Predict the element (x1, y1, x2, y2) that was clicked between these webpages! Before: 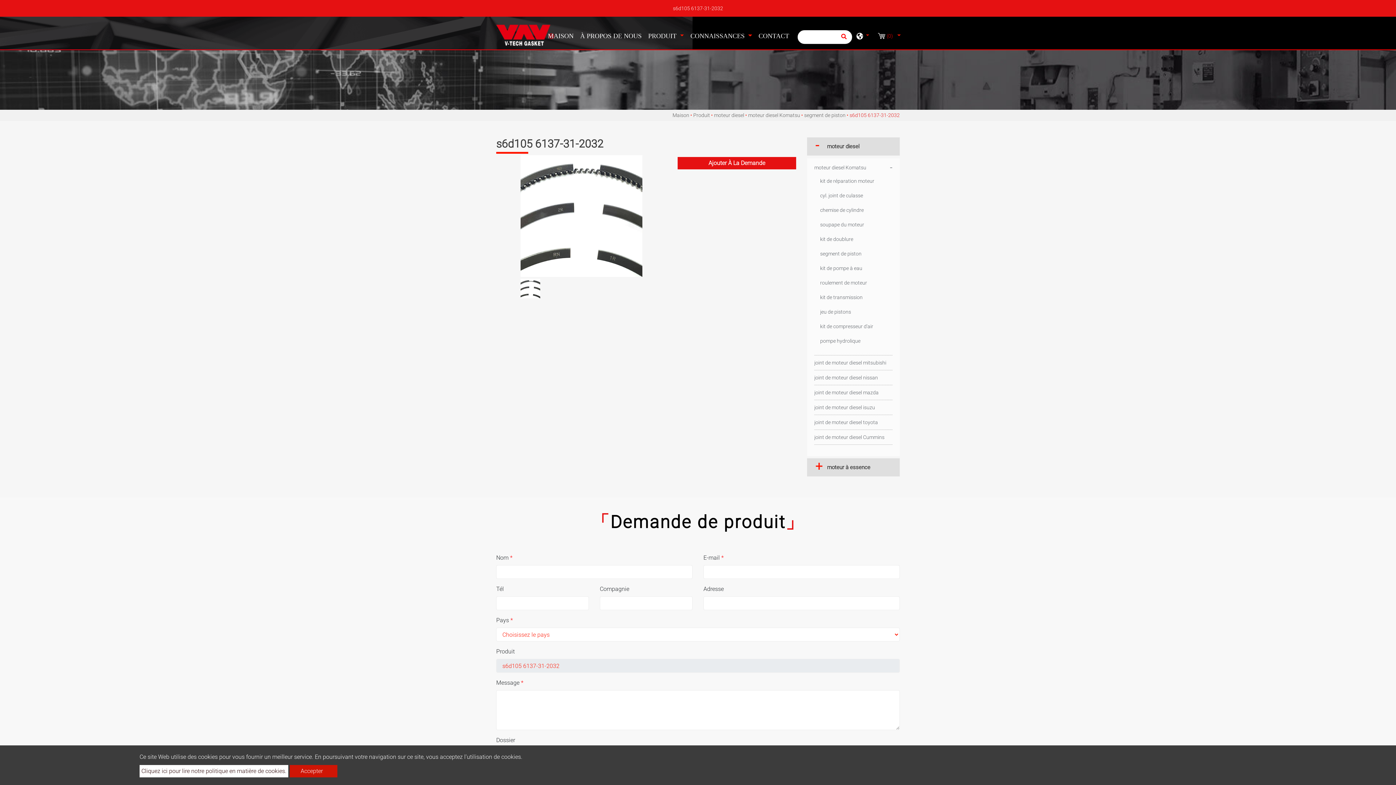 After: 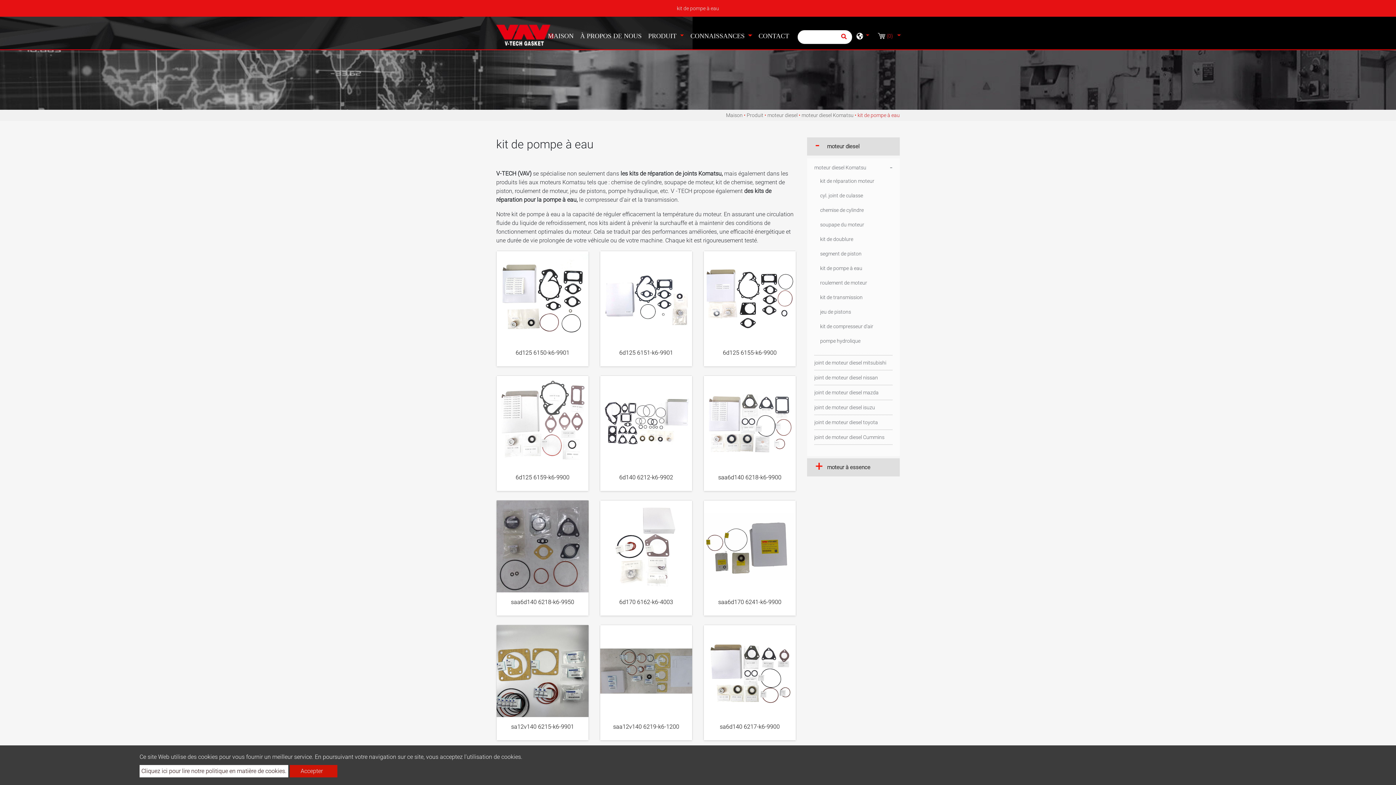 Action: bbox: (820, 264, 892, 272) label: kit de pompe à eau